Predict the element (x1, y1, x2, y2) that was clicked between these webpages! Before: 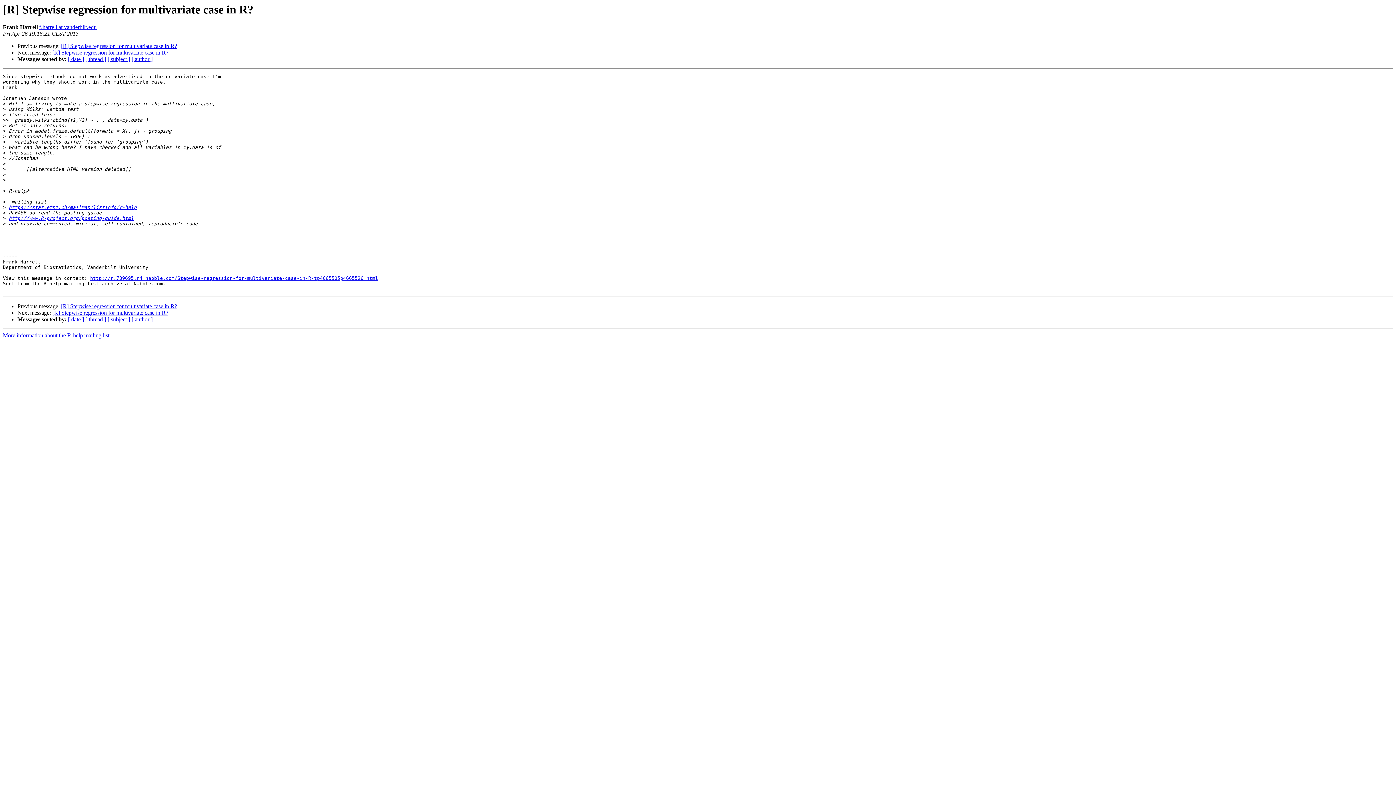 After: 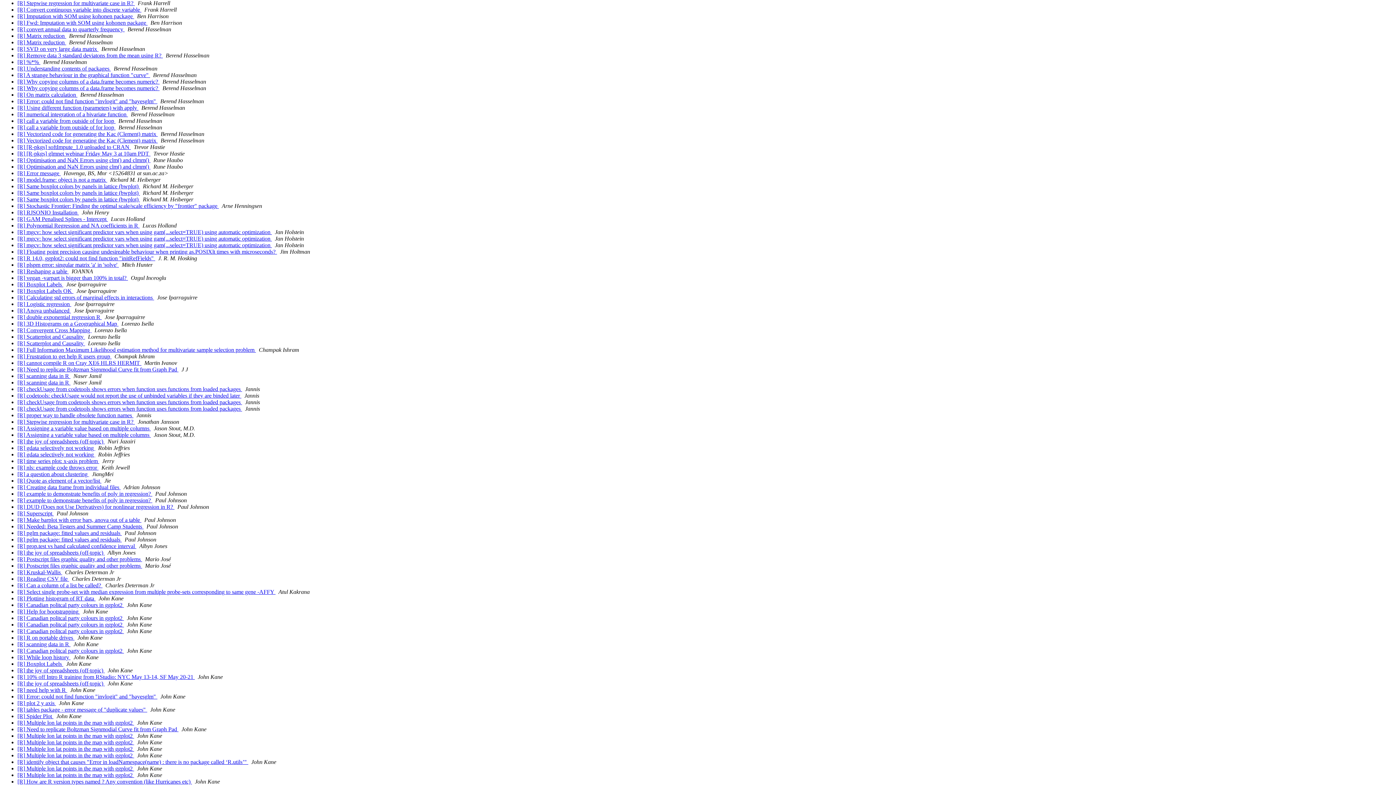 Action: label: [ author ] bbox: (131, 56, 152, 62)